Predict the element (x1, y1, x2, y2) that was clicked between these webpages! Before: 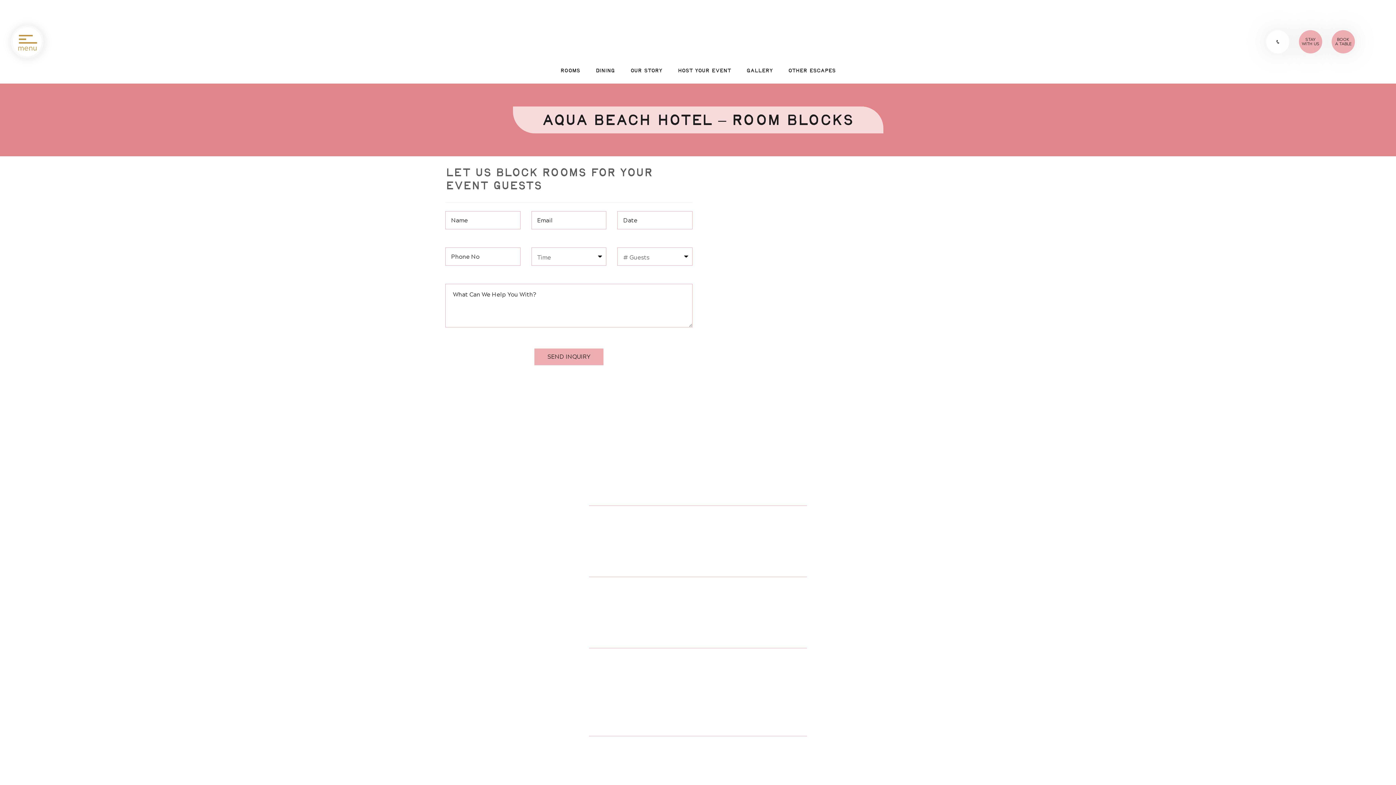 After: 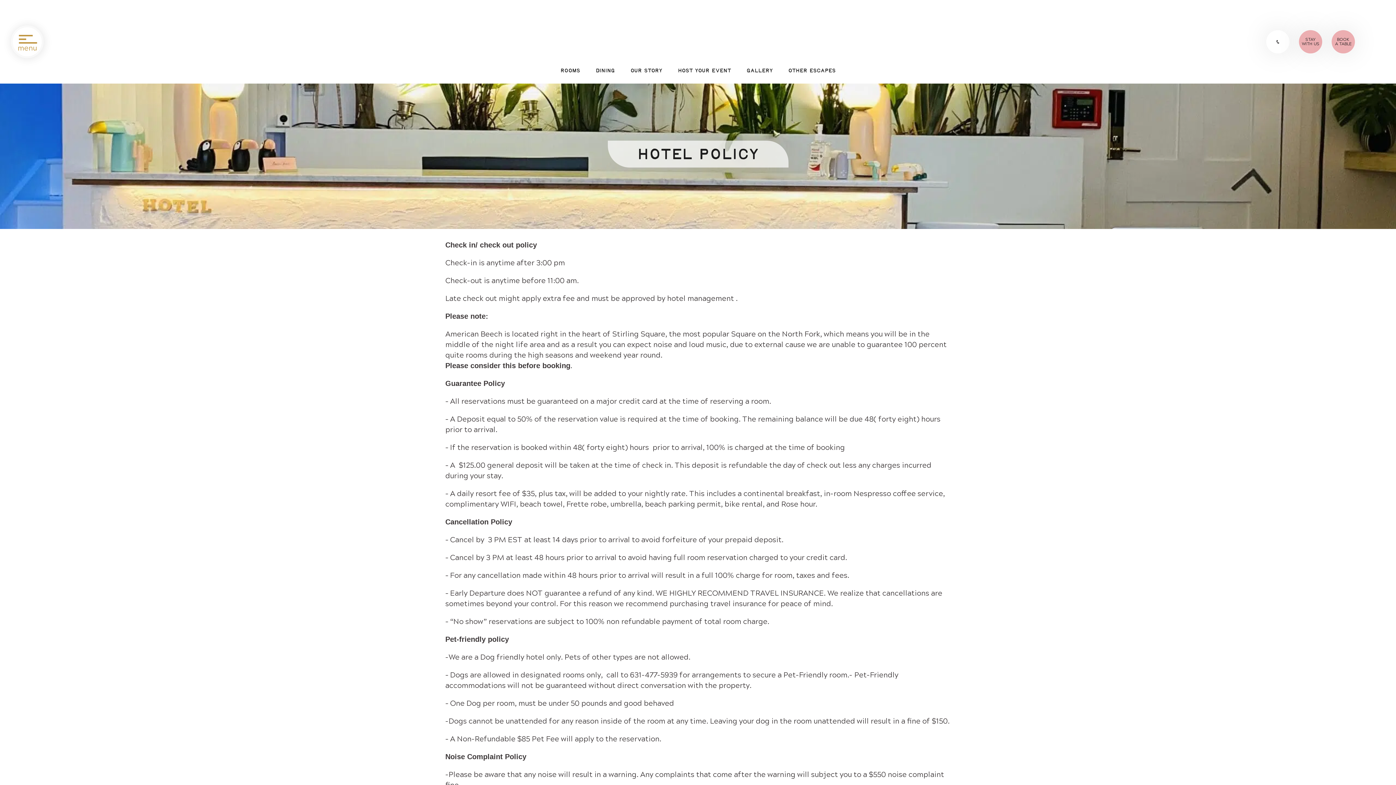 Action: label: Policies bbox: (692, 487, 733, 500)